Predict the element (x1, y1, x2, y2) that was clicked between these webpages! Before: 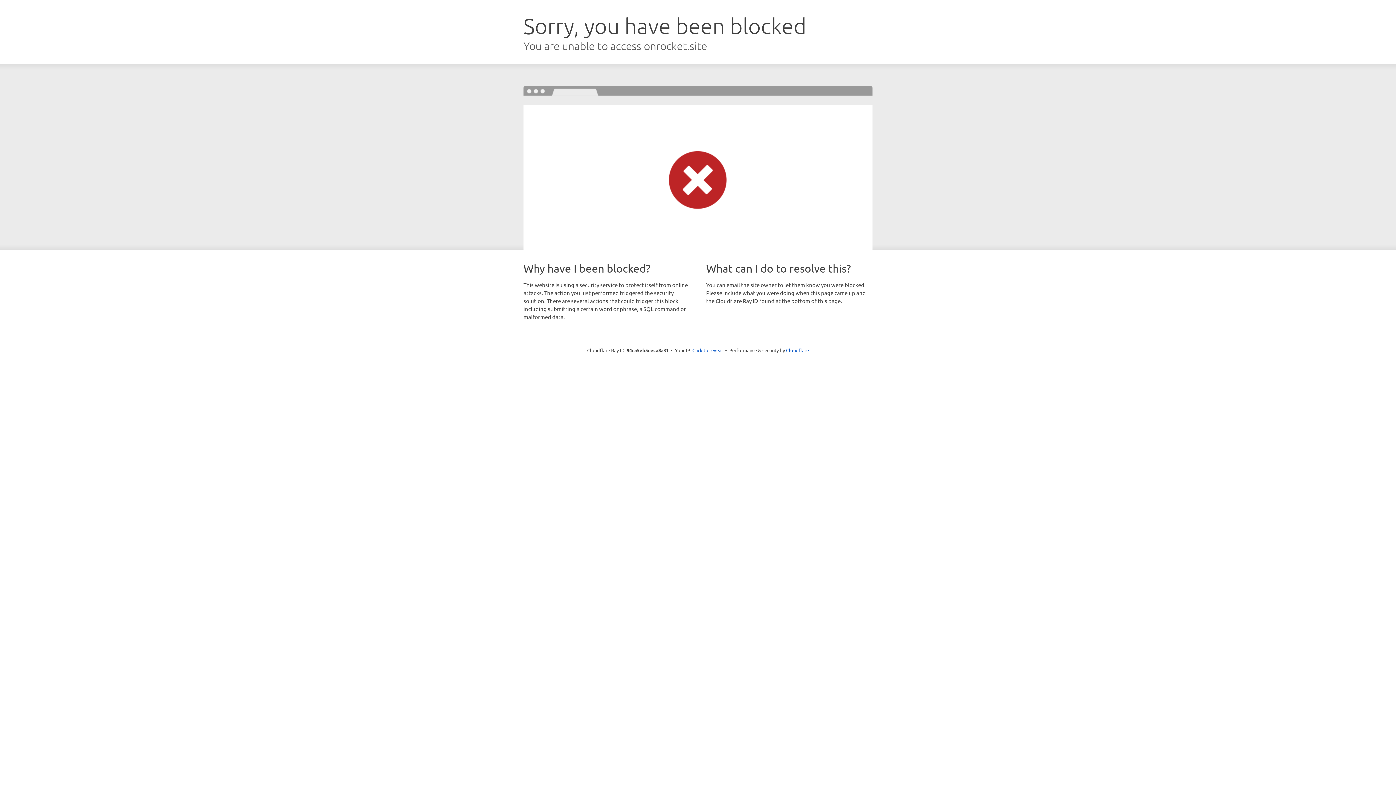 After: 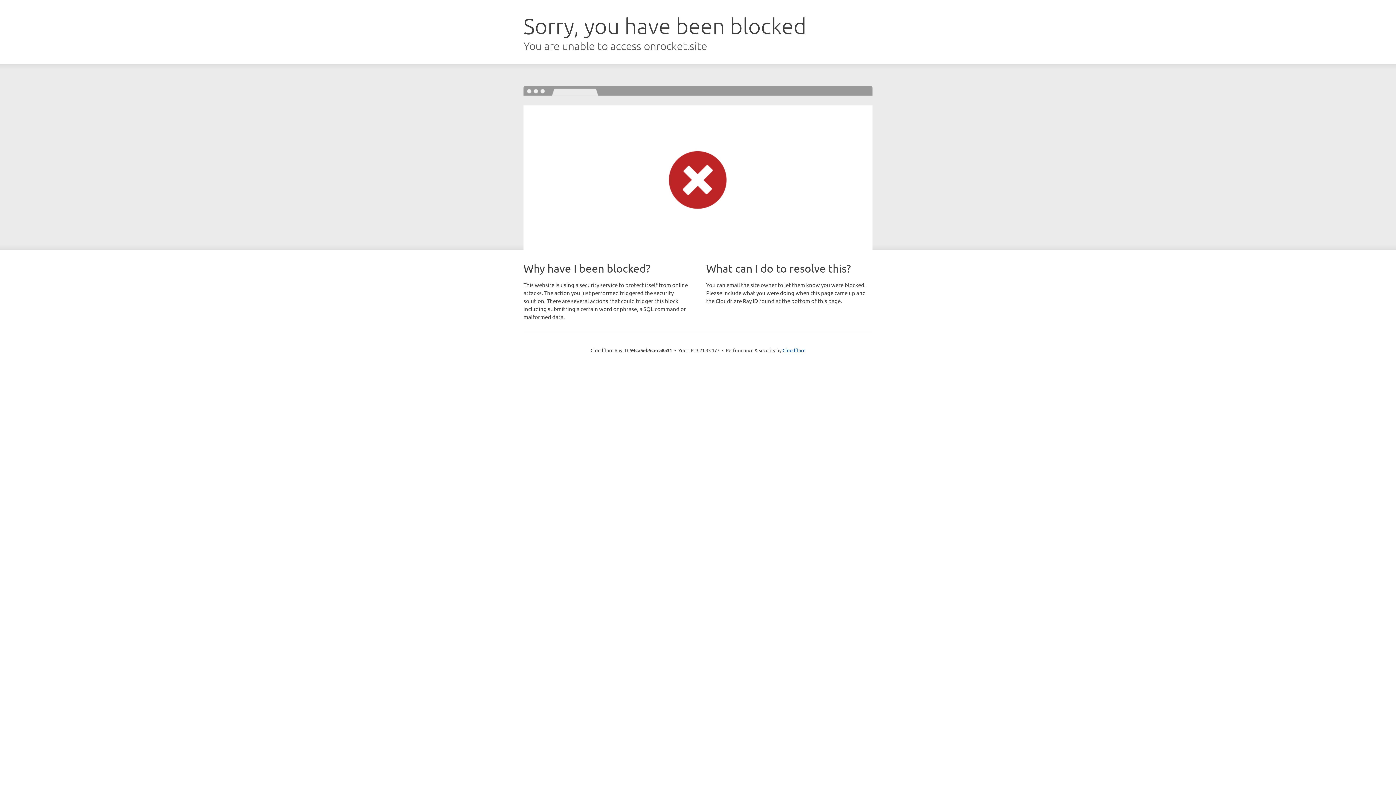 Action: bbox: (692, 346, 723, 353) label: Click to reveal